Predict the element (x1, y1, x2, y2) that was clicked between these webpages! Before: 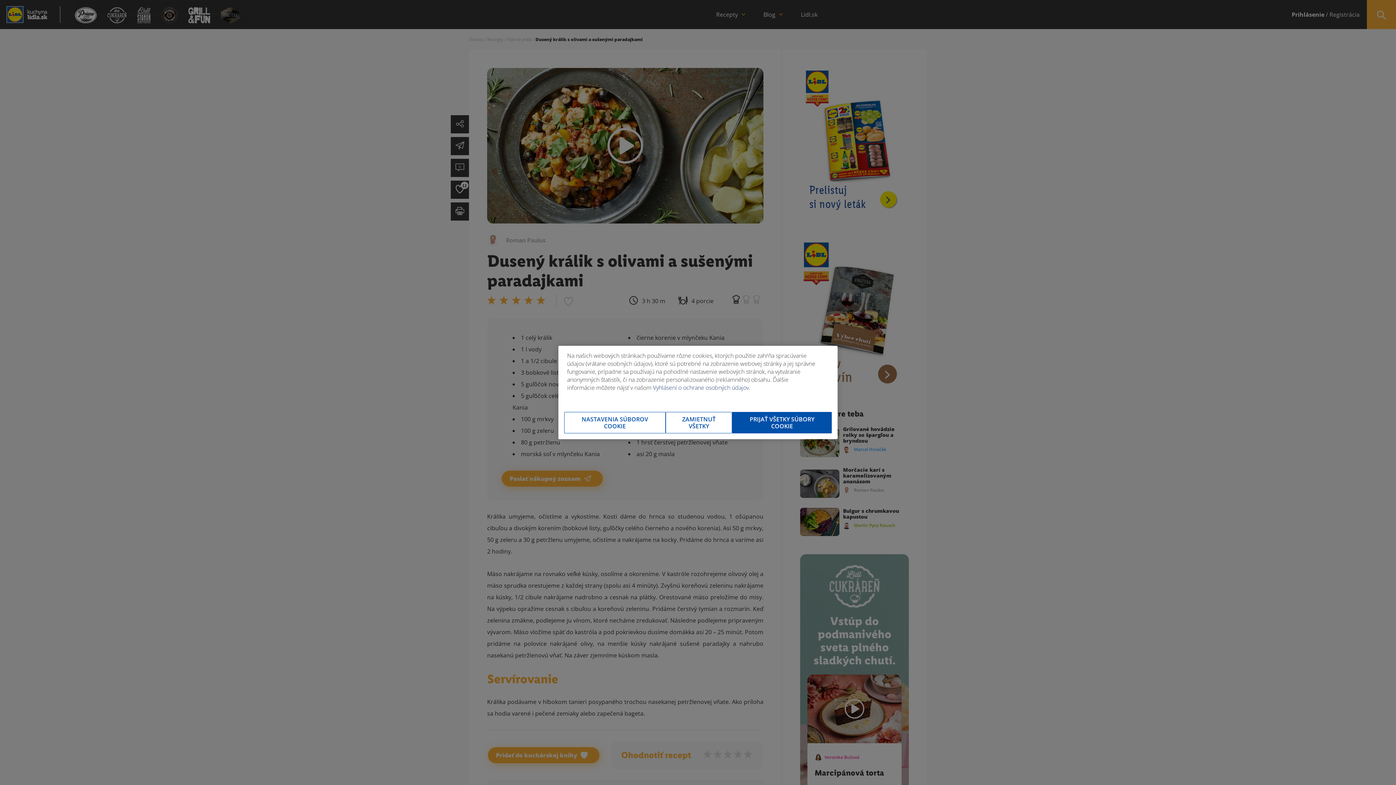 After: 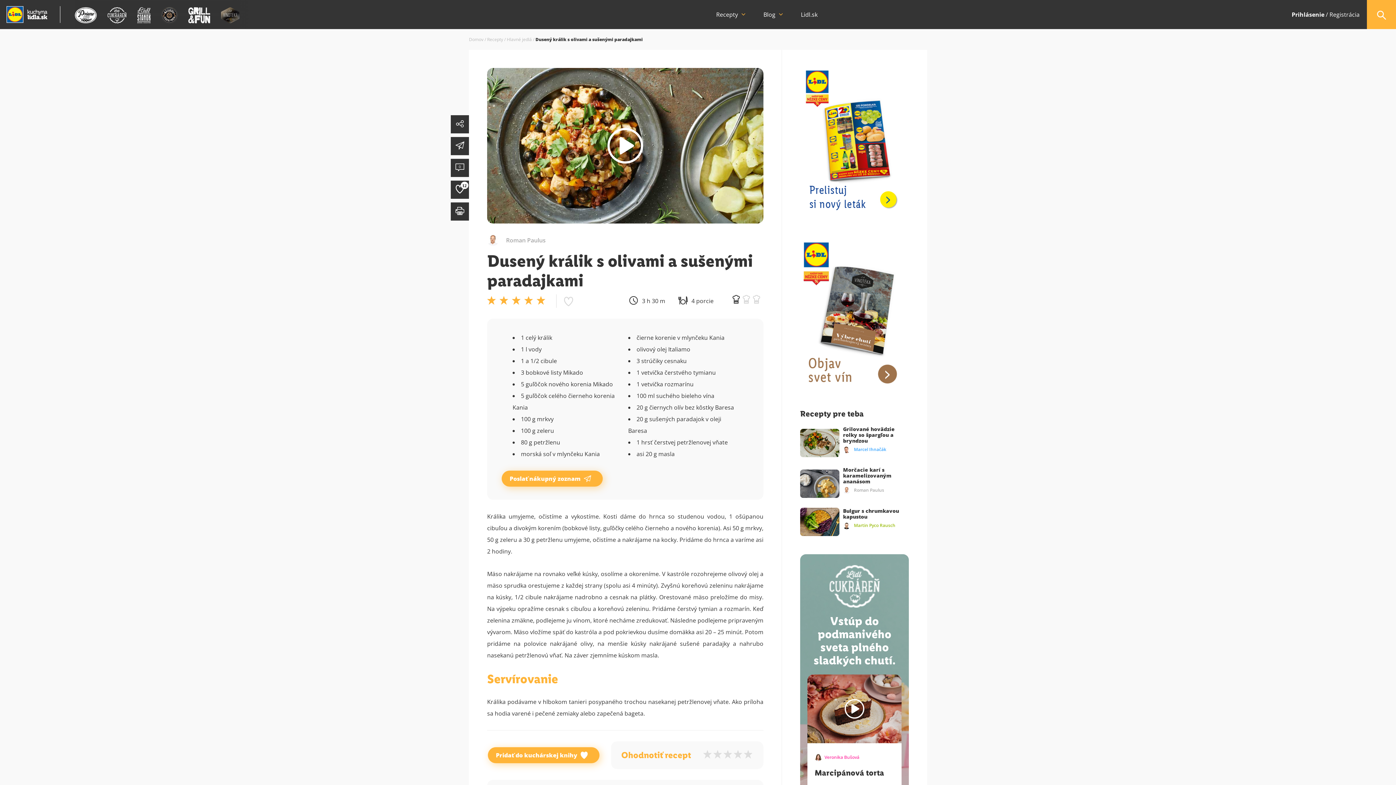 Action: bbox: (732, 412, 832, 433) label: PRIJAŤ VŠETKY SÚBORY COOKIE